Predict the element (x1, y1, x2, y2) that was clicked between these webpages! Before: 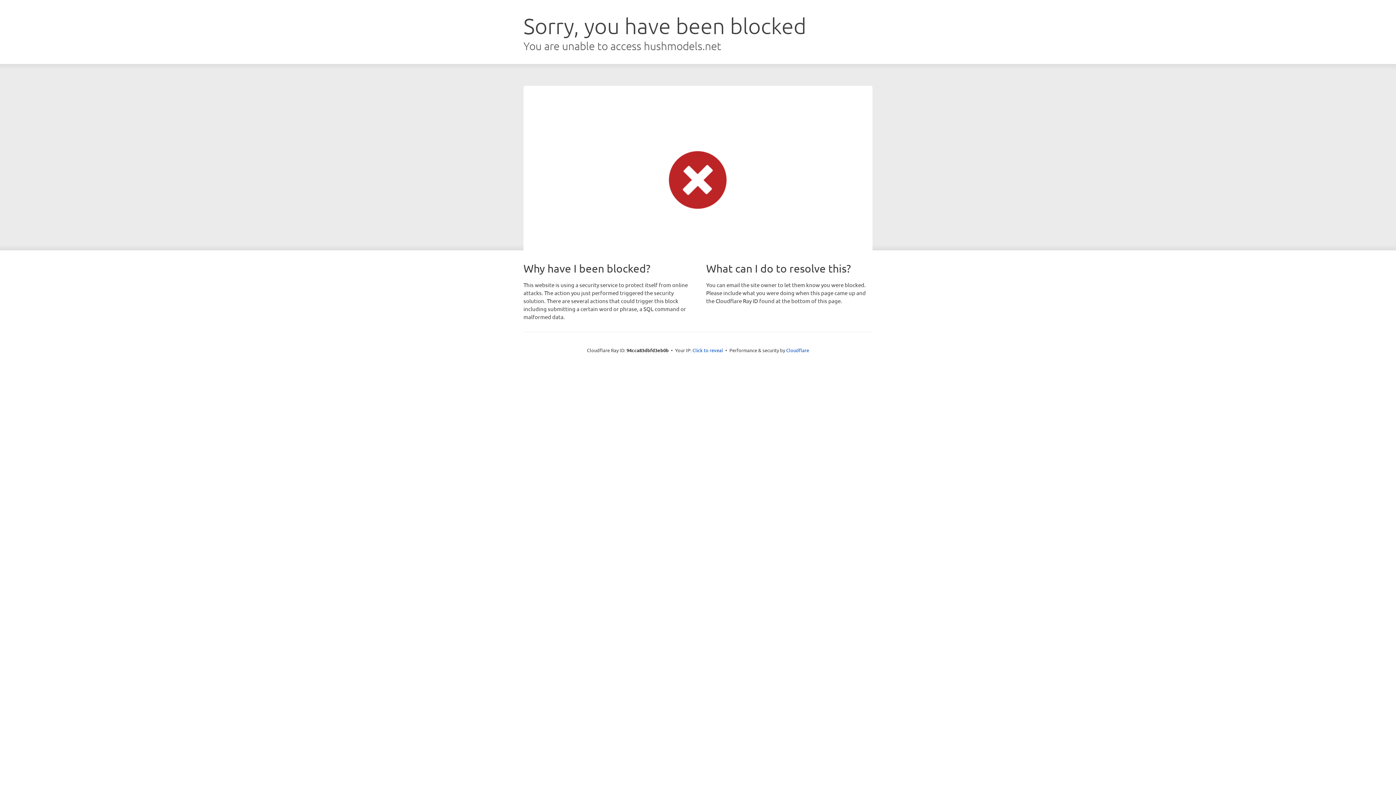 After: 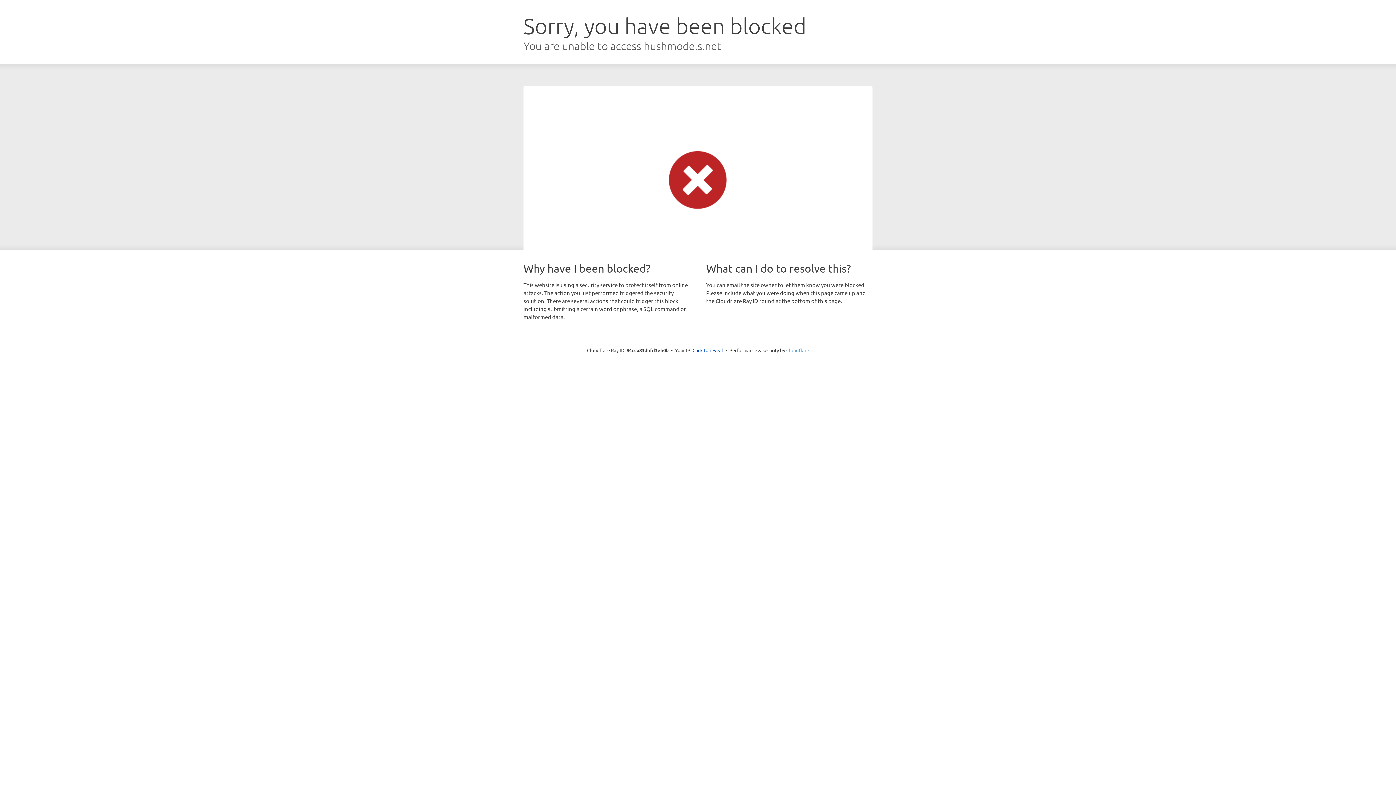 Action: bbox: (786, 347, 809, 353) label: Cloudflare